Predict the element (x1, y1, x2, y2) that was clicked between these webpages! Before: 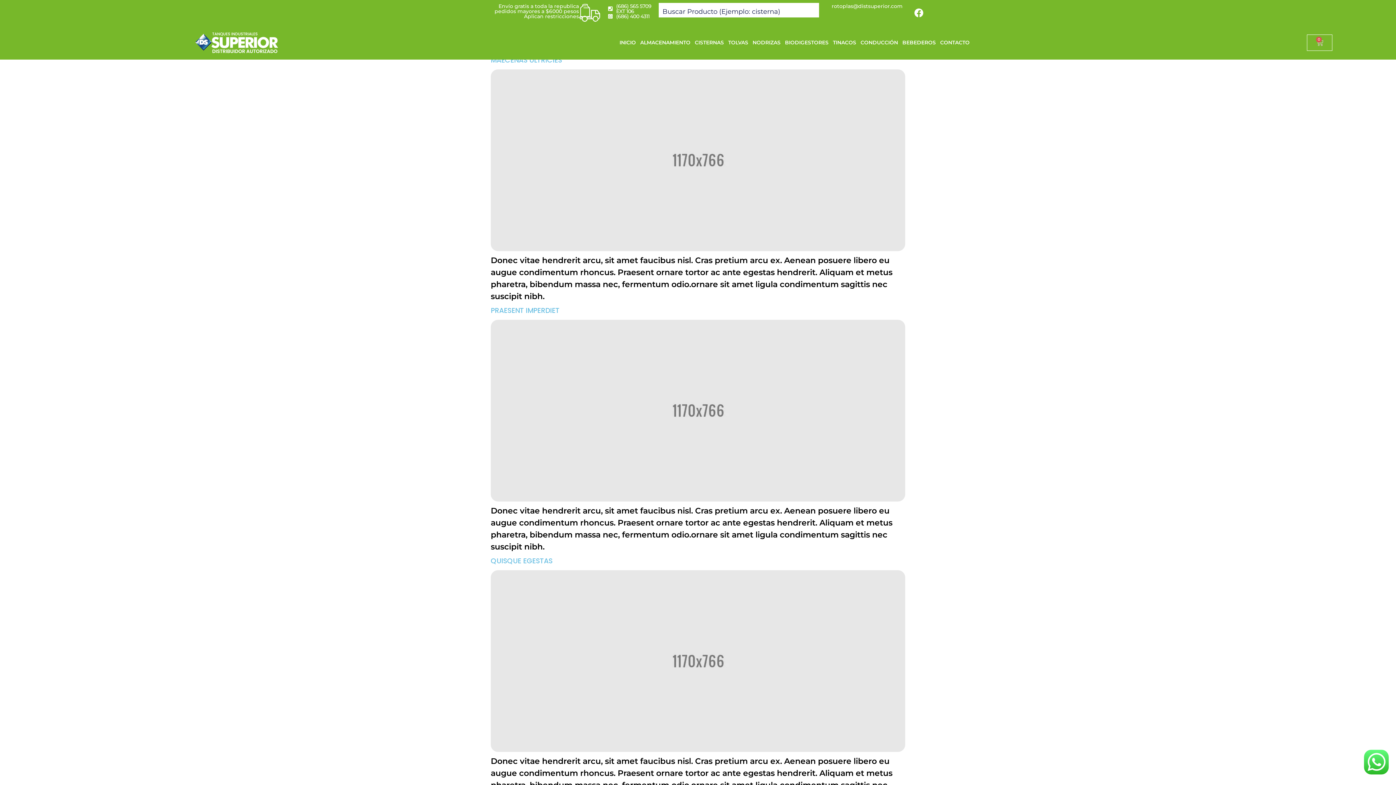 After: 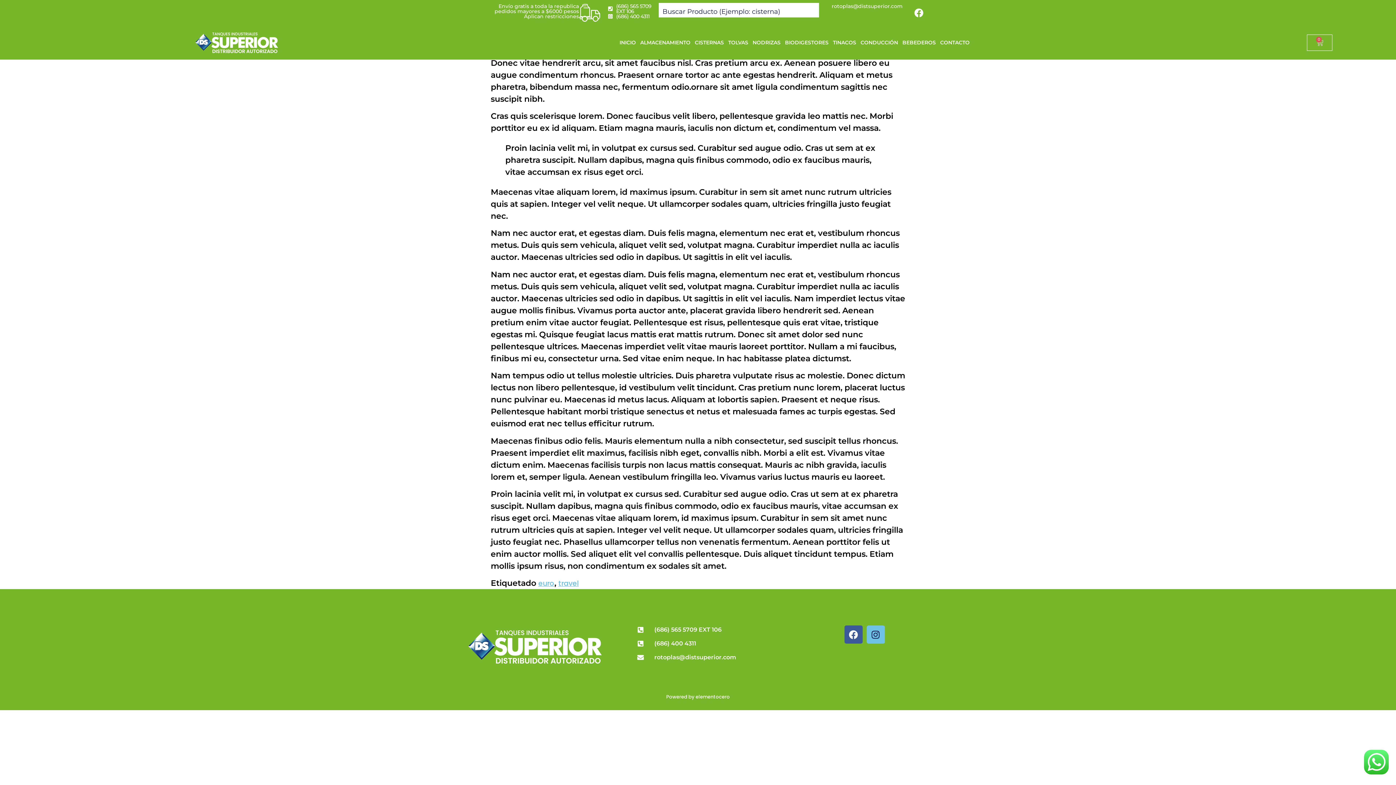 Action: bbox: (490, 494, 905, 504)